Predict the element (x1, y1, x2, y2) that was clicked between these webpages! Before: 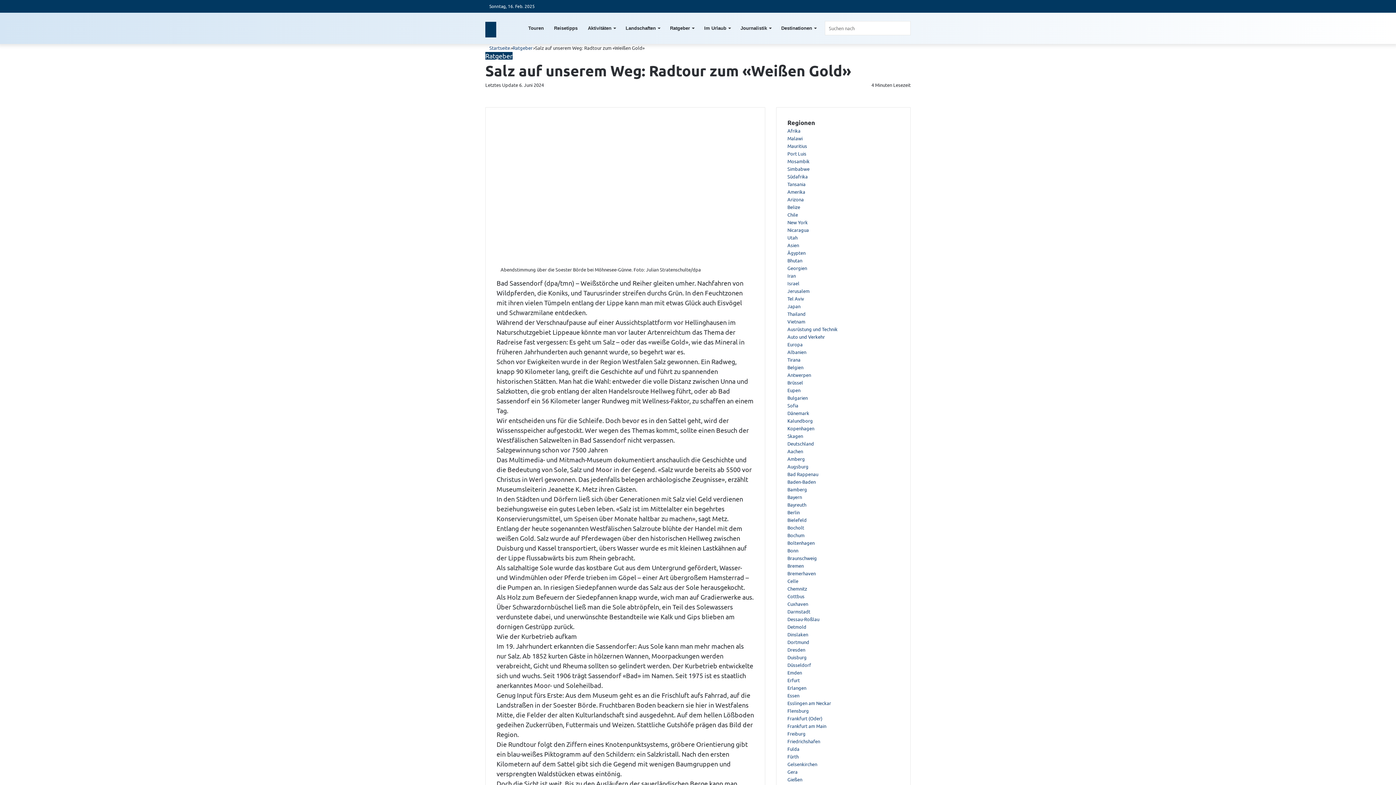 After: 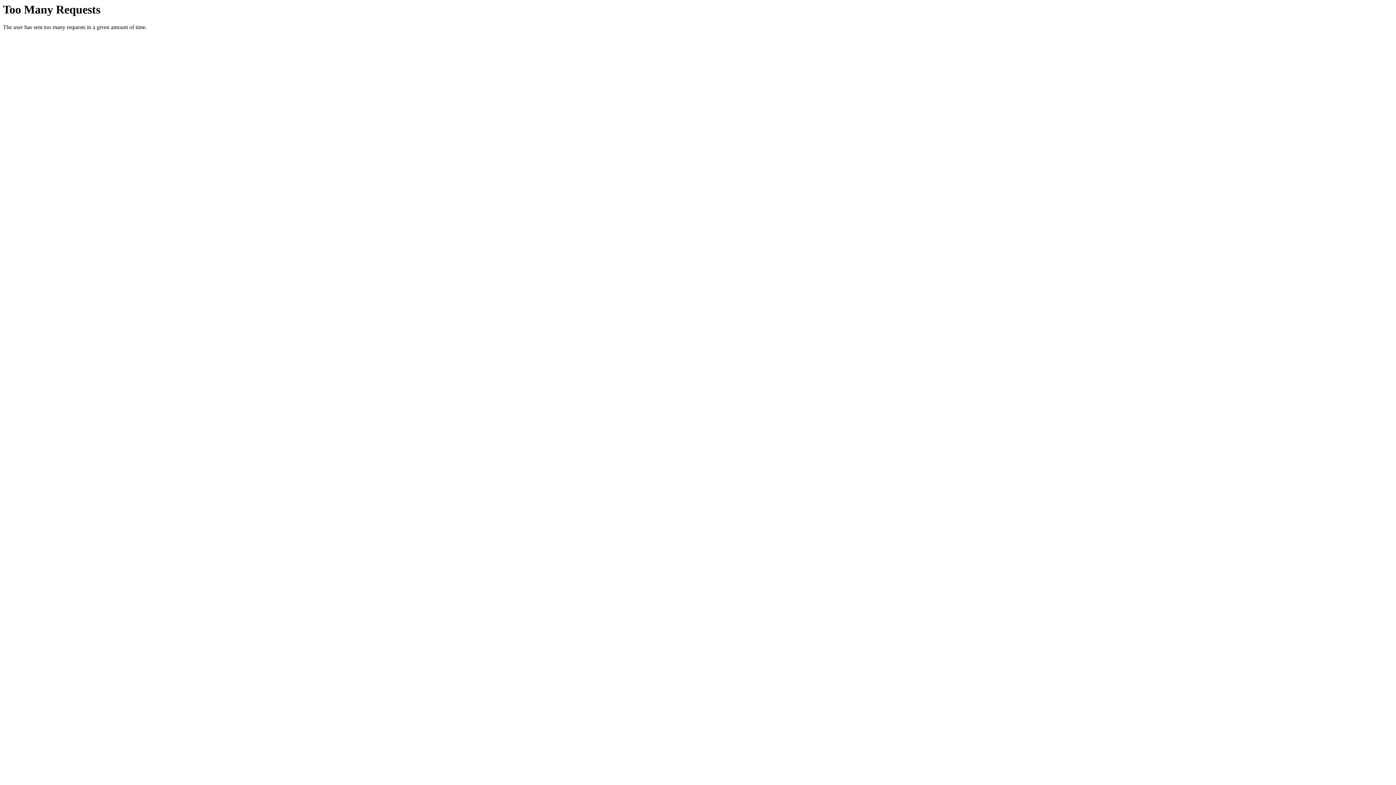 Action: bbox: (787, 646, 805, 653) label: Dresden